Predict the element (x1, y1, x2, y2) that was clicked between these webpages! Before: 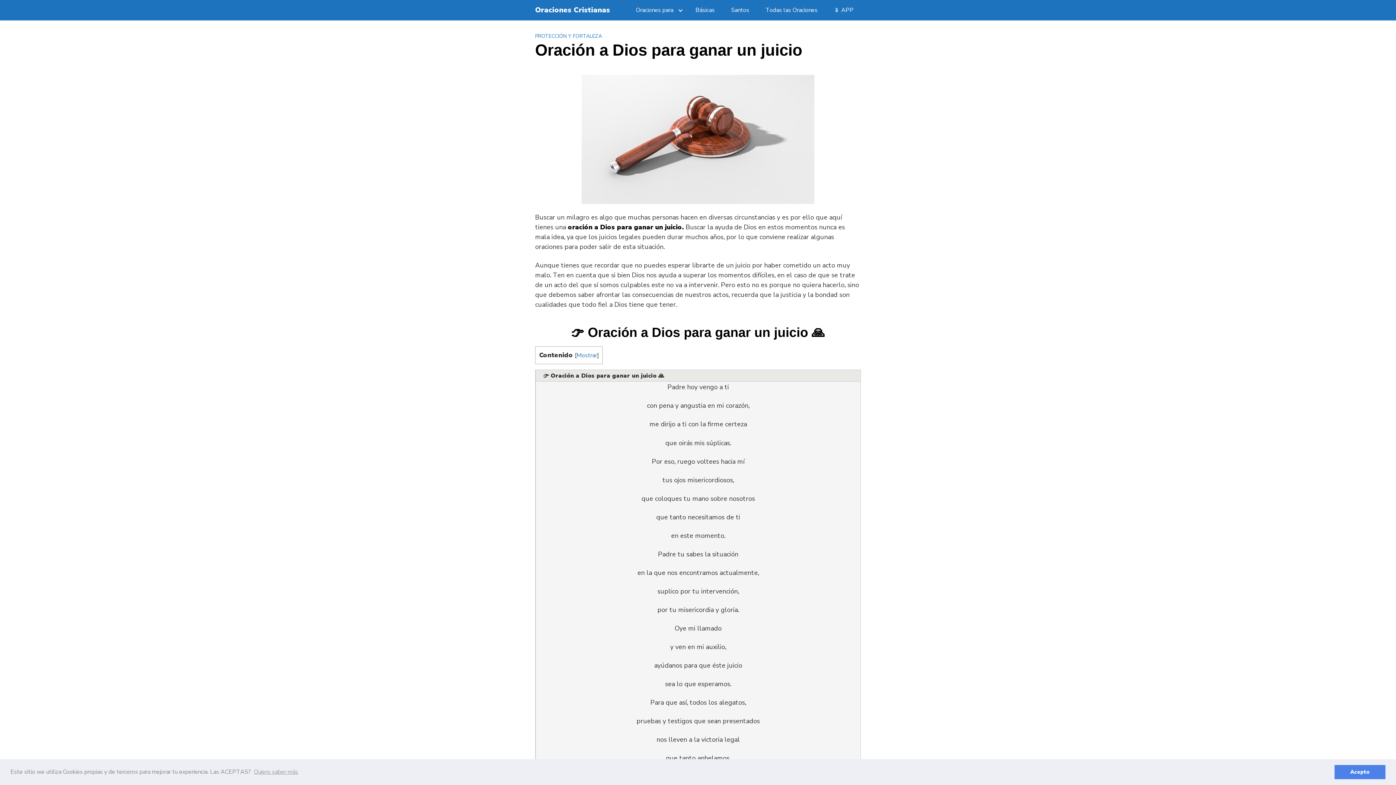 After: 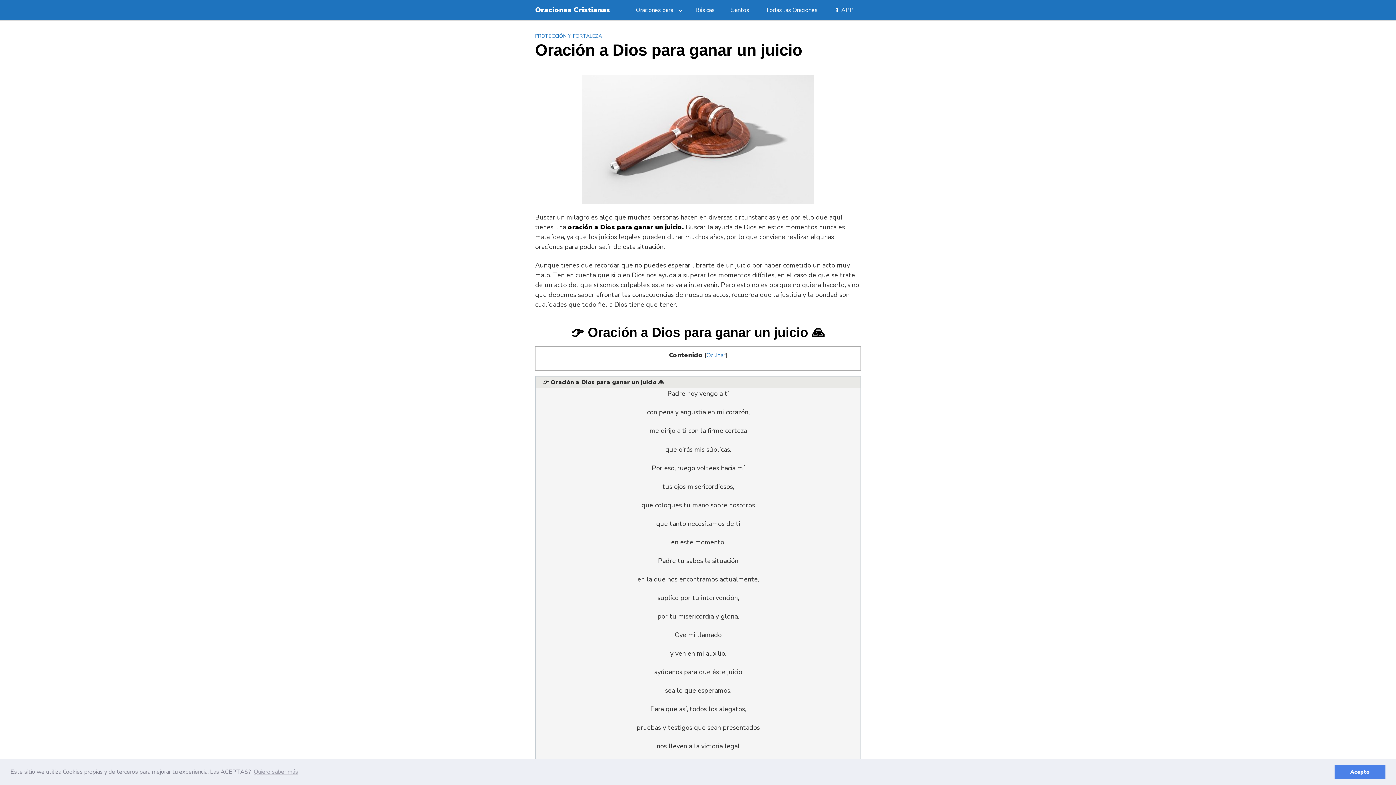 Action: bbox: (576, 351, 597, 359) label: Mostrar